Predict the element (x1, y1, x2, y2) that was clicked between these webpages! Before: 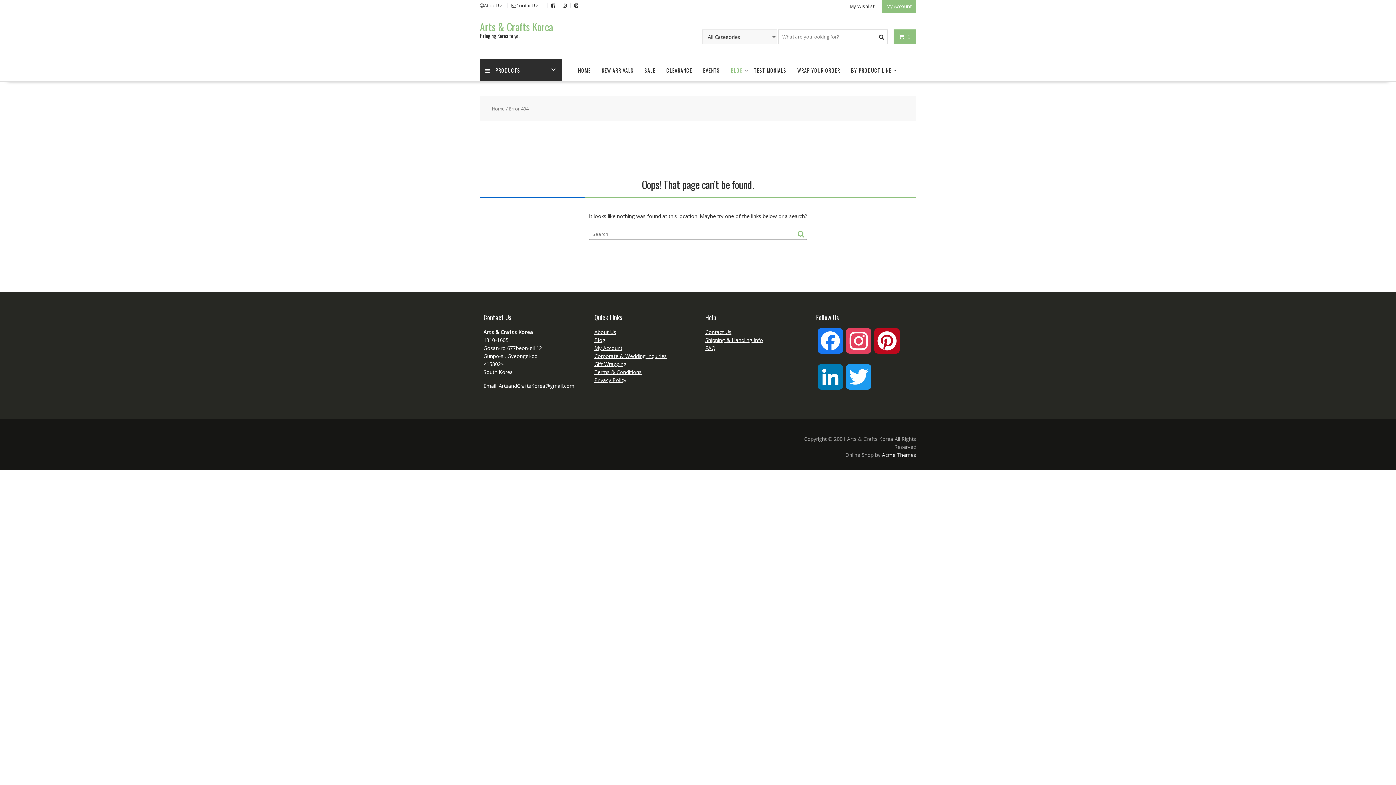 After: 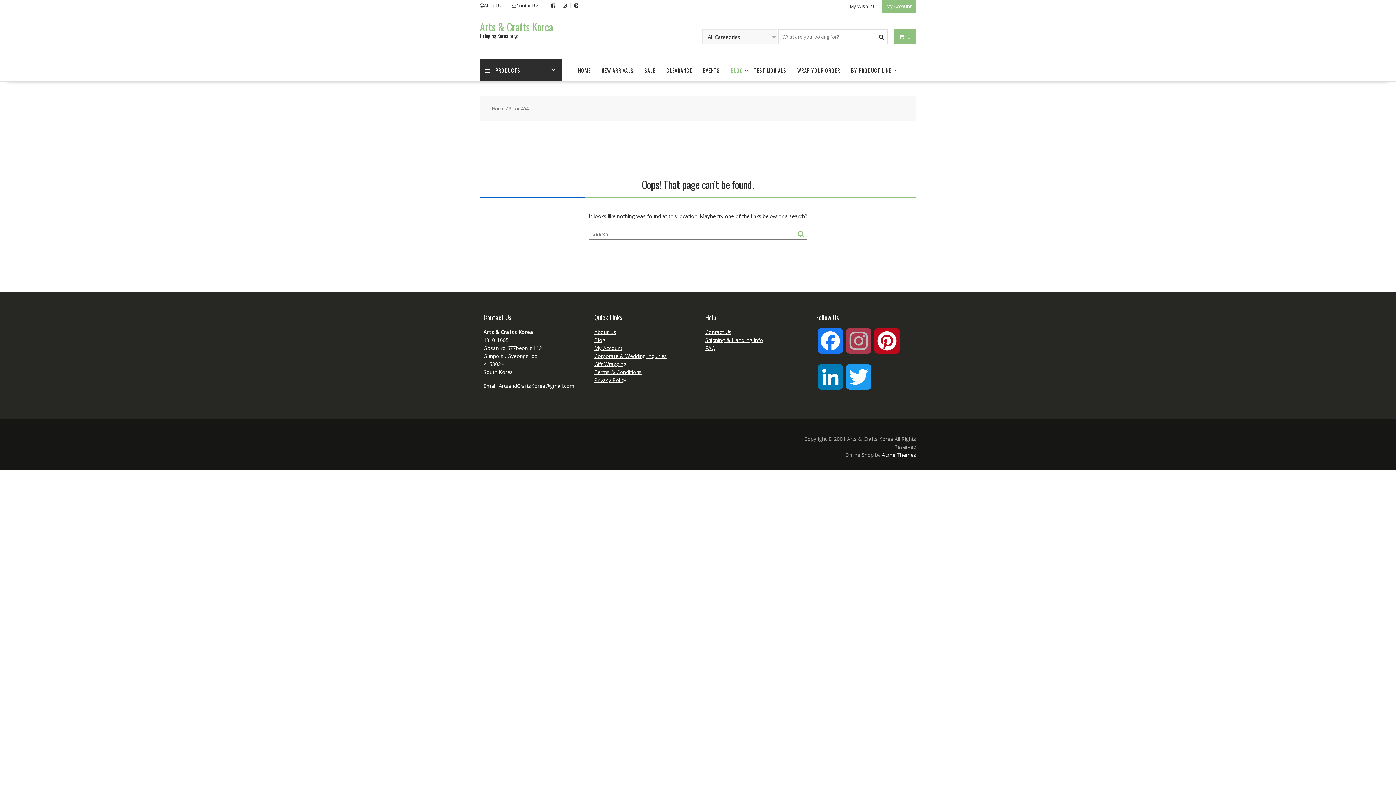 Action: label: Instagram bbox: (844, 328, 873, 364)